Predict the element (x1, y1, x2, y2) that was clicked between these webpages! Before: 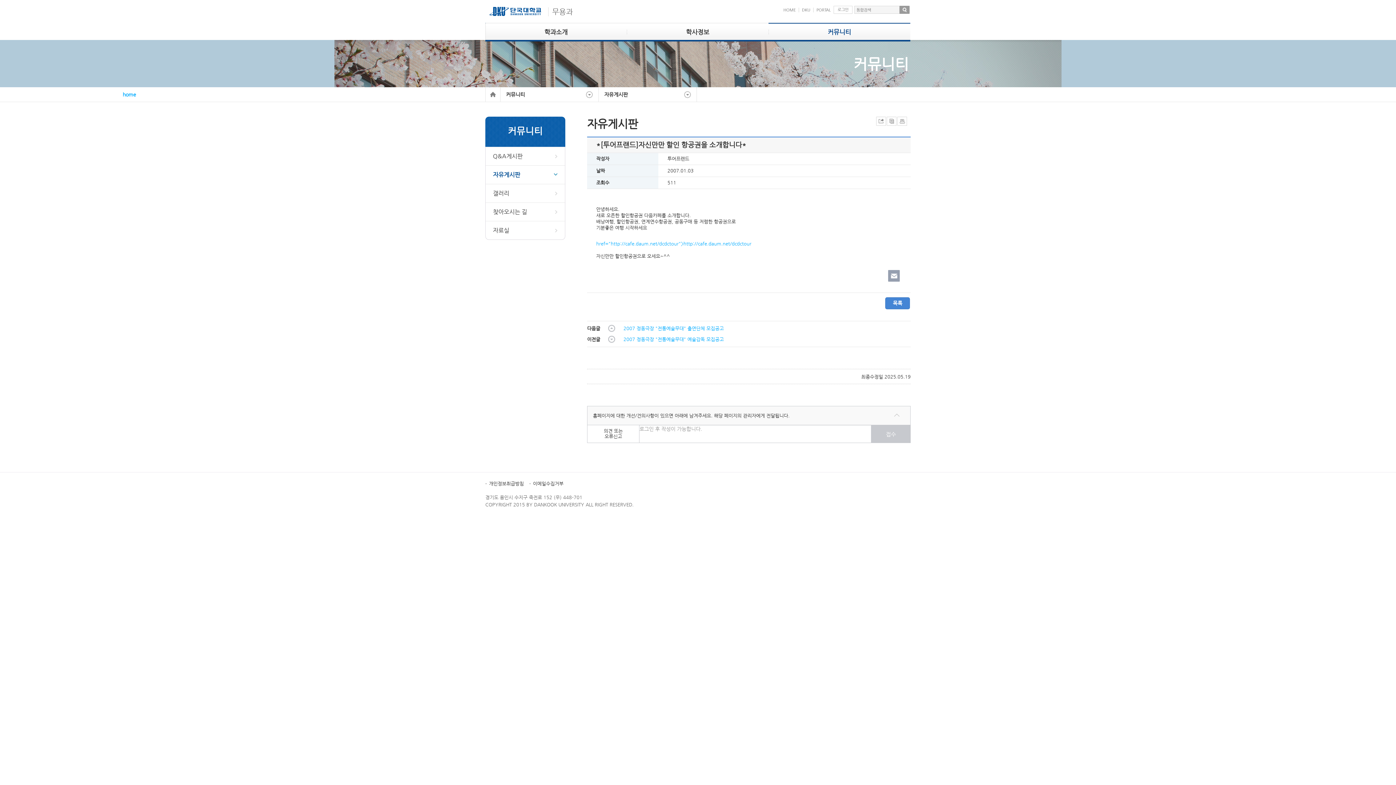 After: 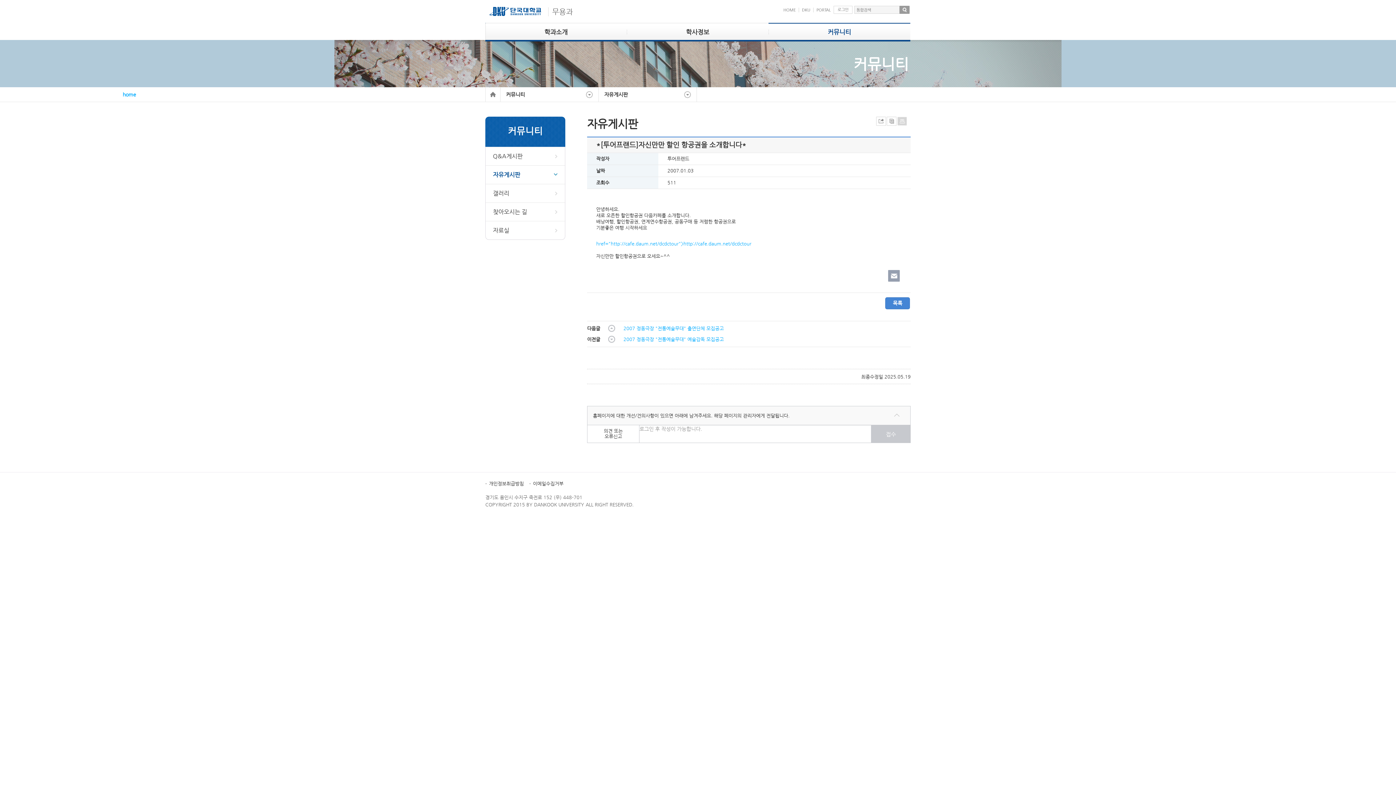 Action: bbox: (897, 116, 907, 125) label: 인쇄